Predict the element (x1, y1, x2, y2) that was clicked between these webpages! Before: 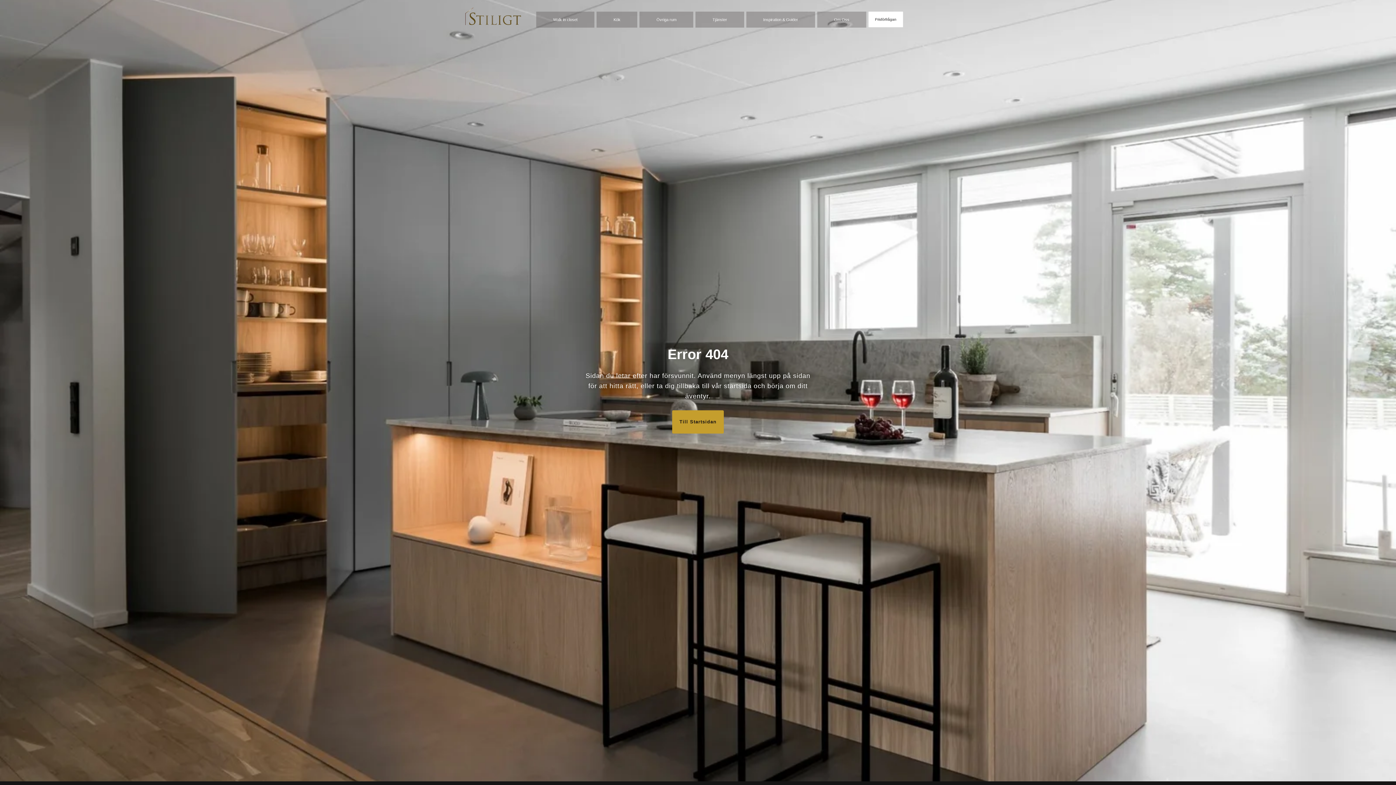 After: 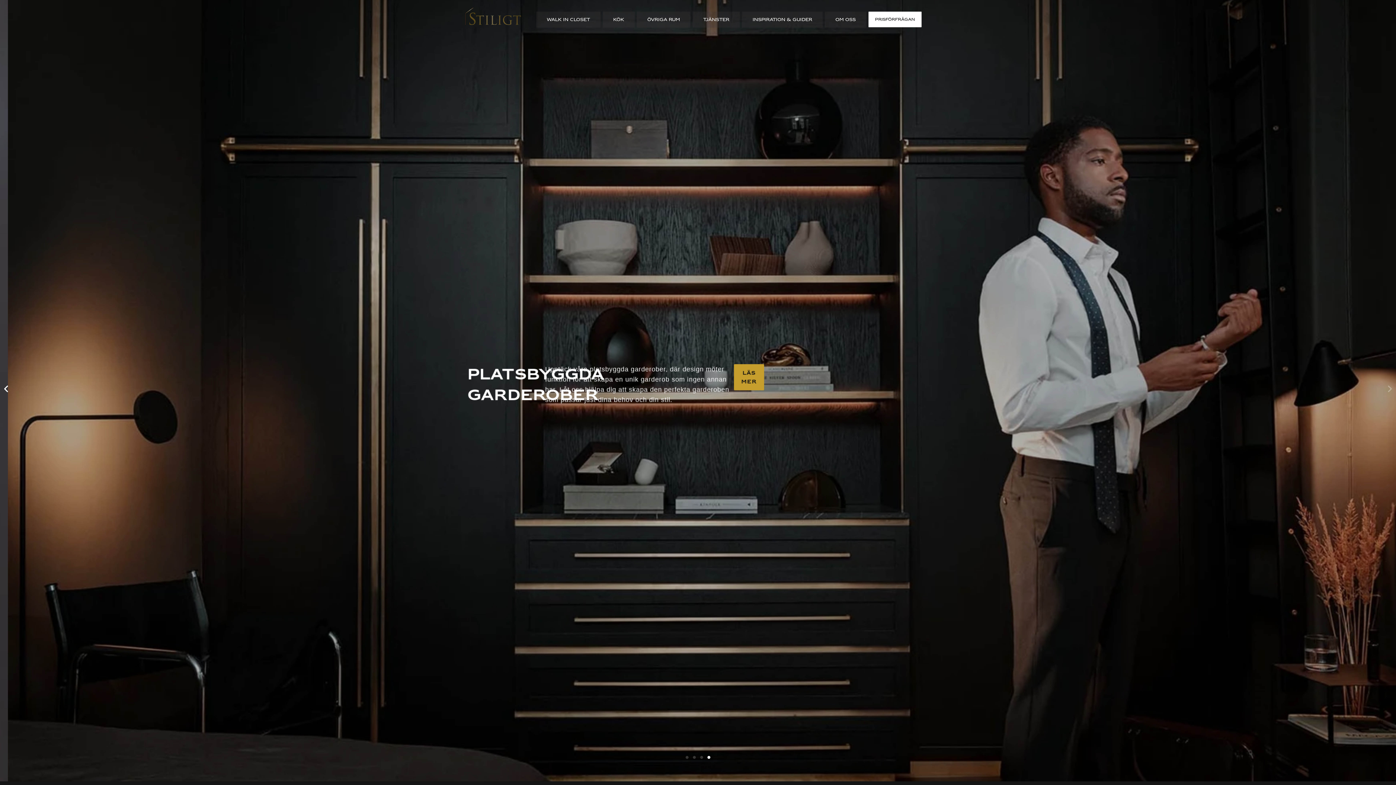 Action: bbox: (672, 410, 724, 433) label: Till Startsidan